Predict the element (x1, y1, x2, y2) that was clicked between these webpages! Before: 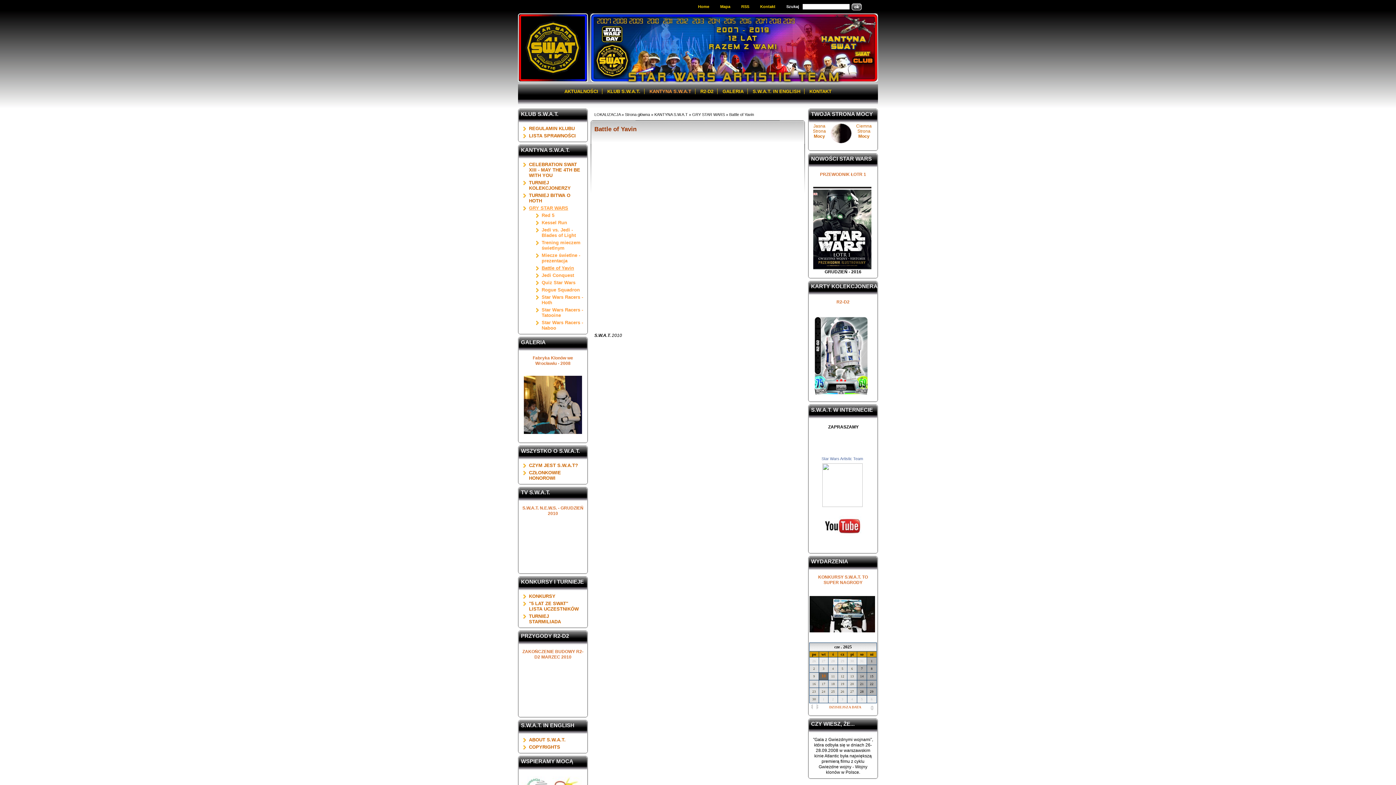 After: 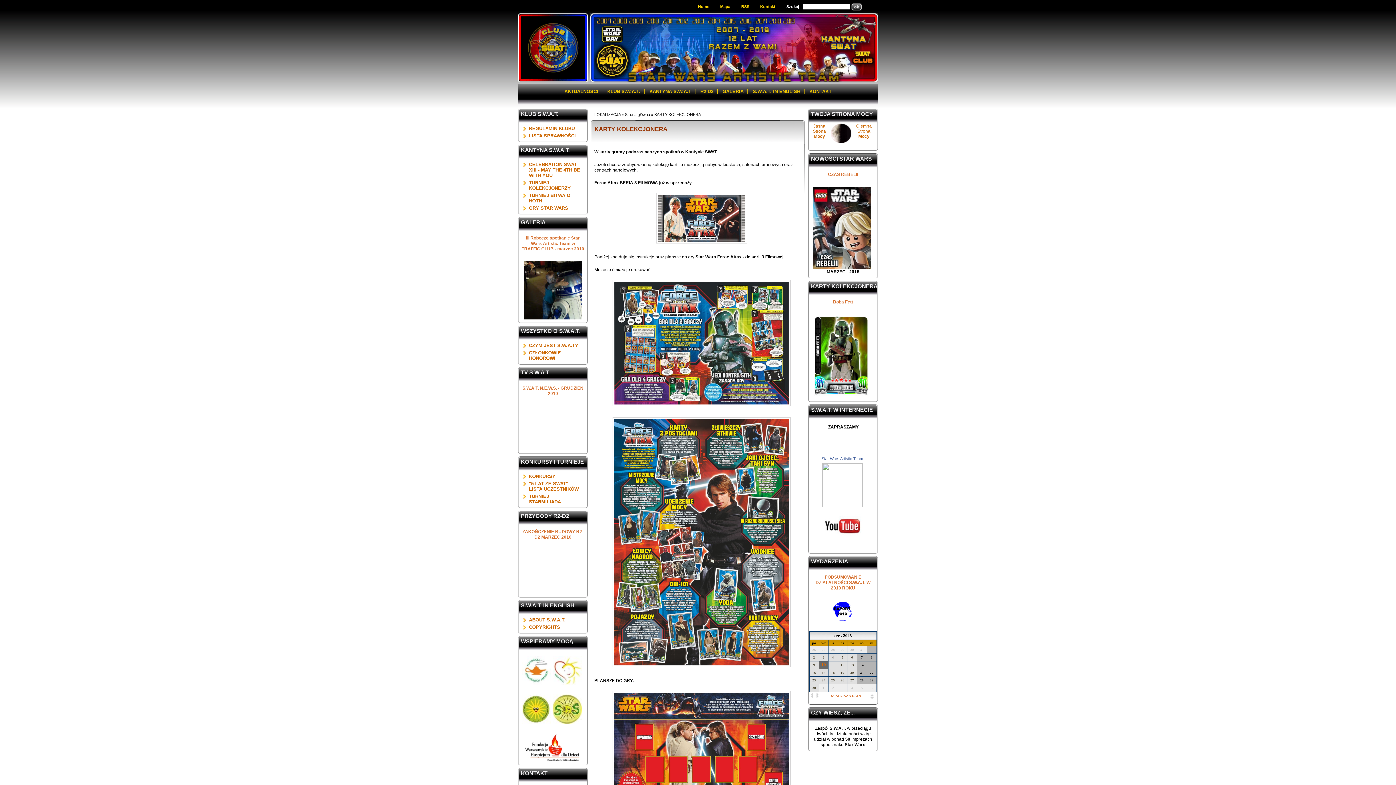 Action: bbox: (812, 393, 872, 398)